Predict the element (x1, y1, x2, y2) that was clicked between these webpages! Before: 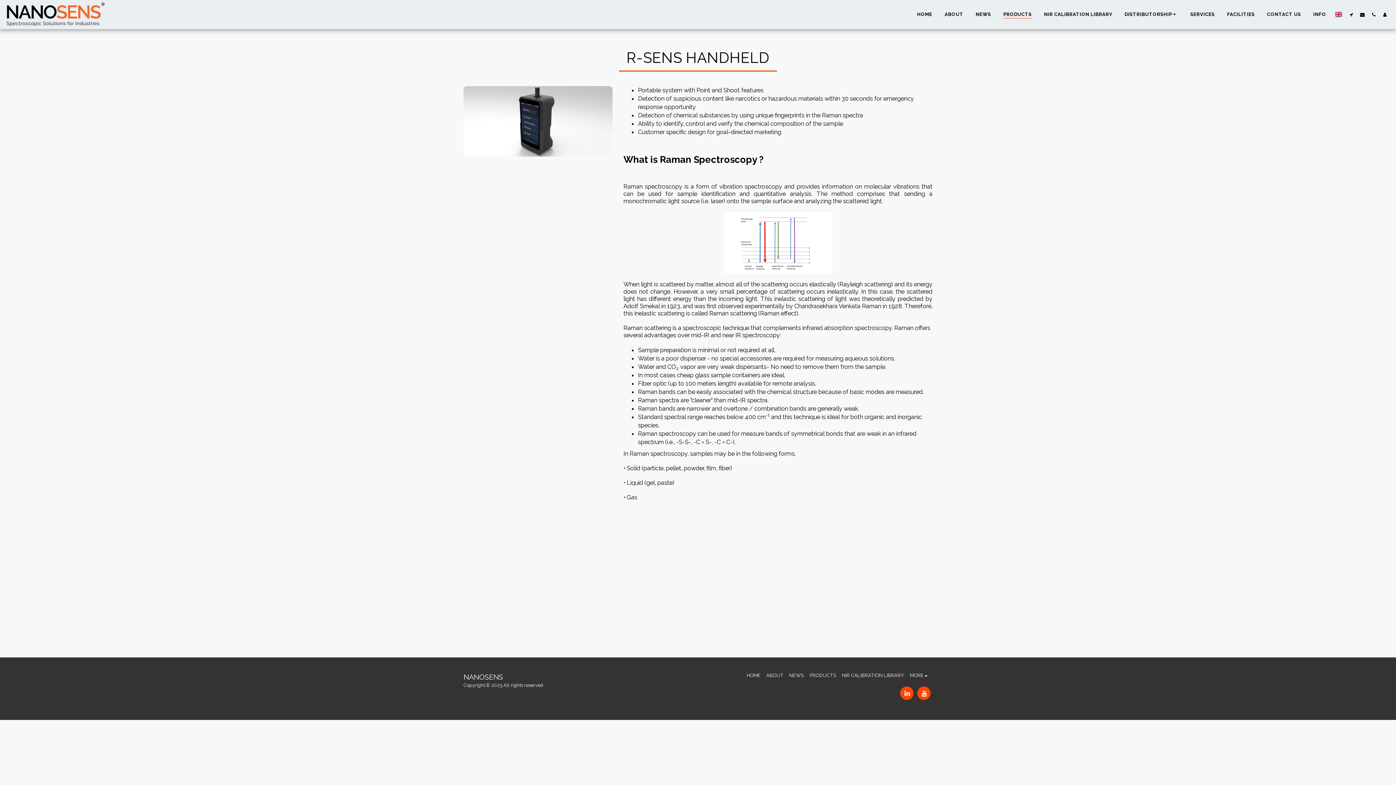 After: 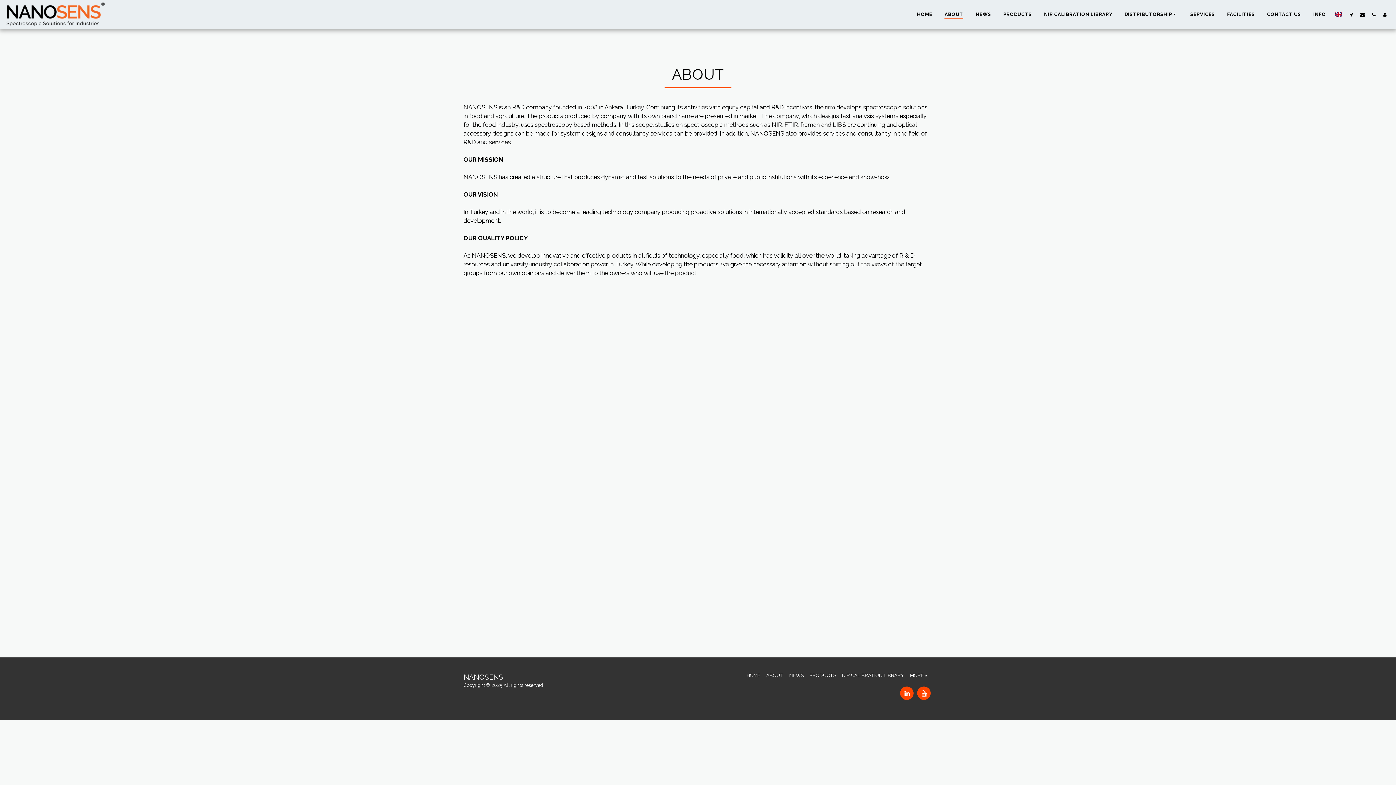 Action: bbox: (939, 9, 969, 19) label: ABOUT